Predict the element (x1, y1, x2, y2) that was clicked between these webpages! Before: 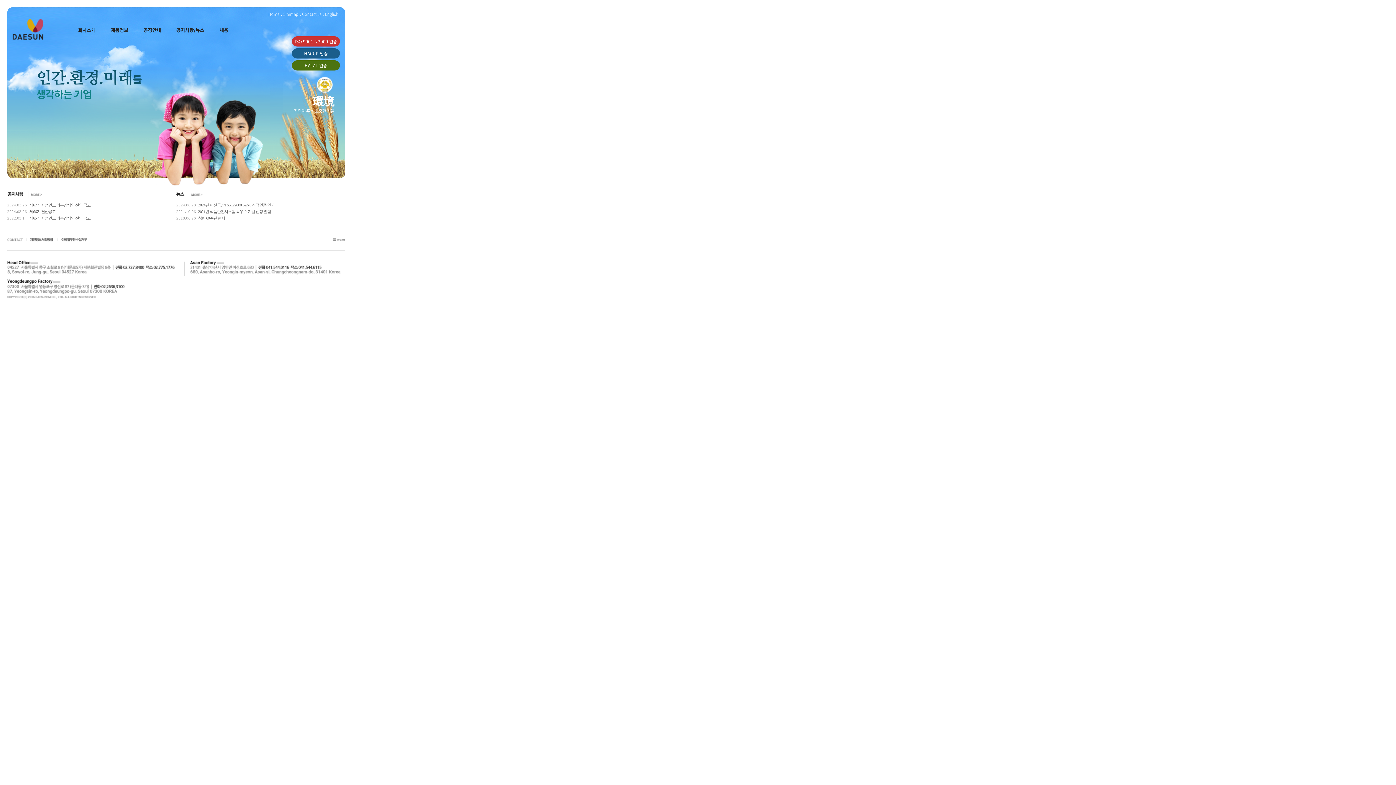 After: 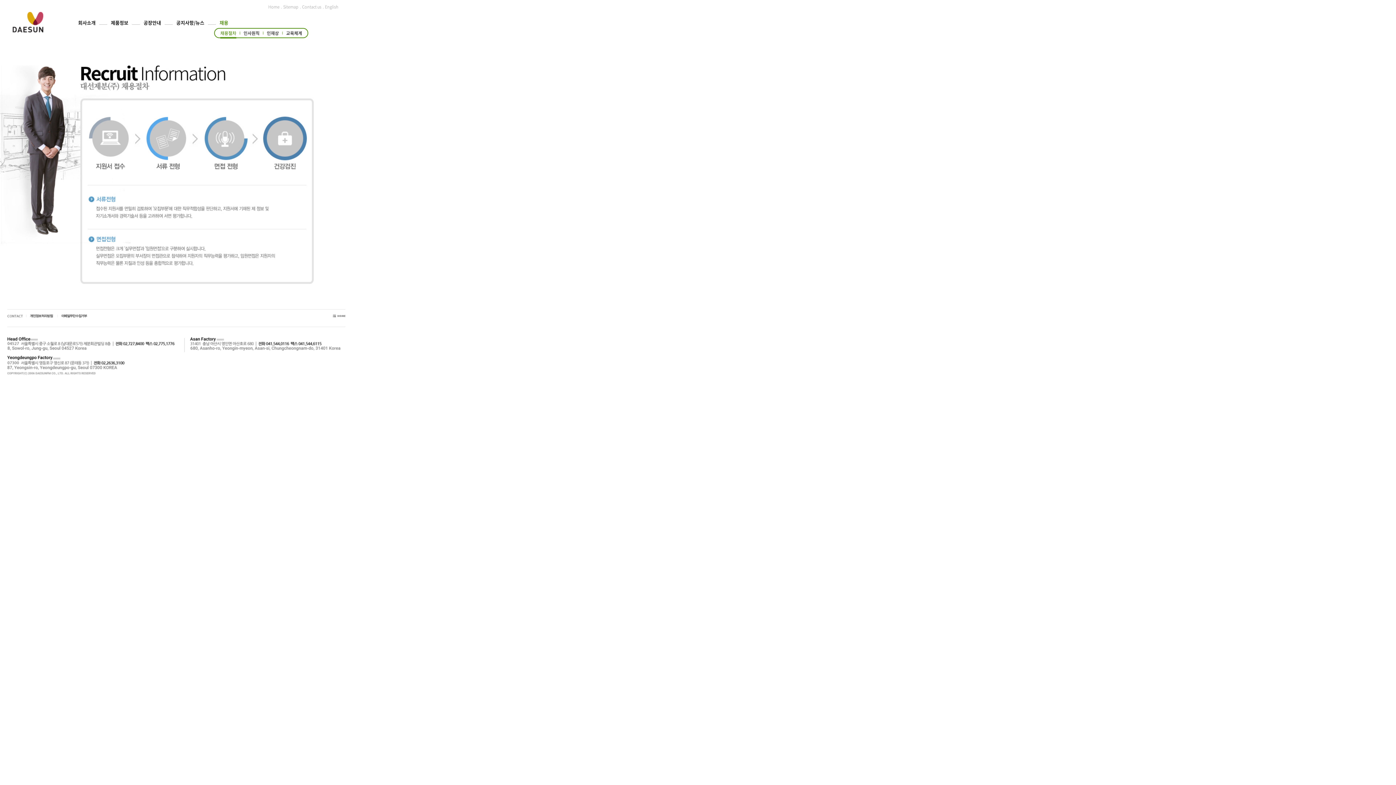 Action: bbox: (219, 26, 228, 33) label: 채용